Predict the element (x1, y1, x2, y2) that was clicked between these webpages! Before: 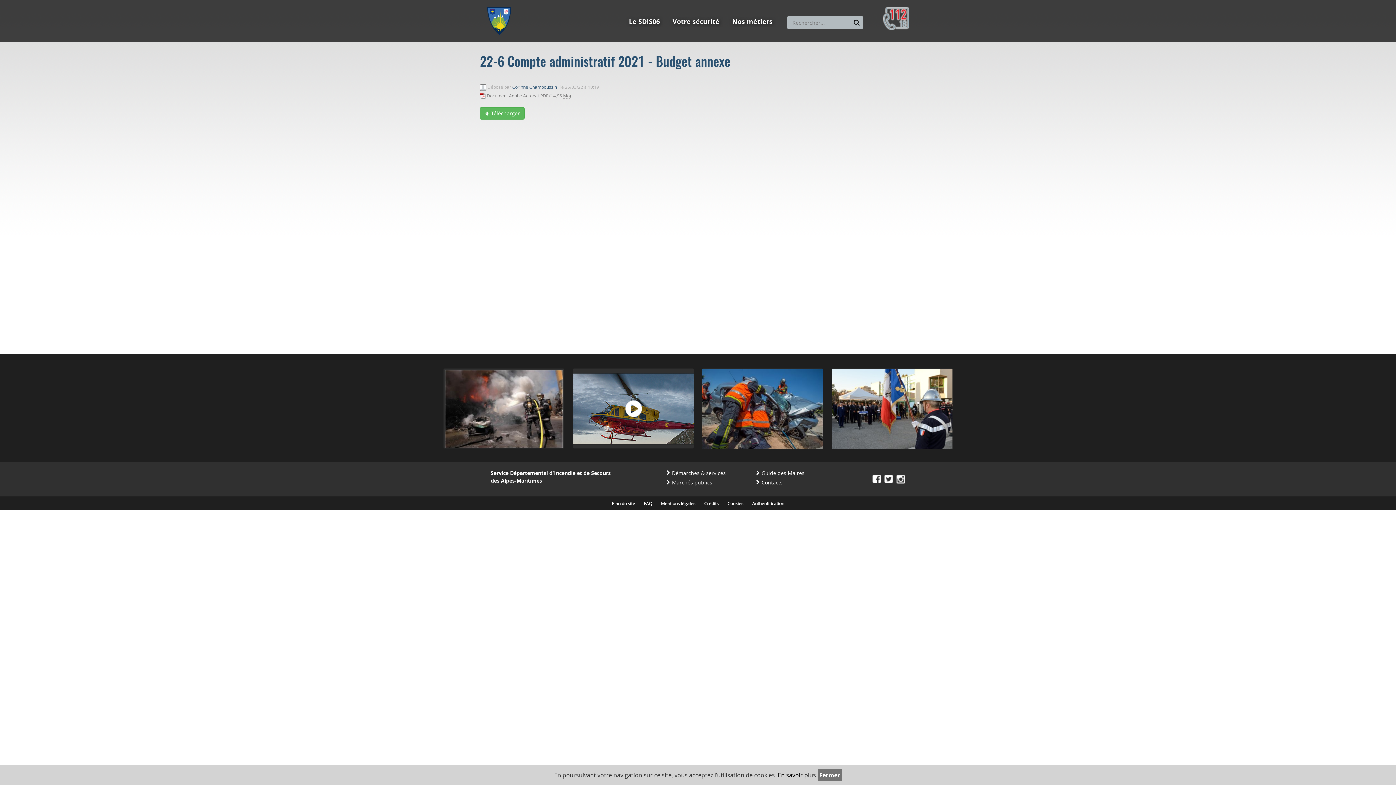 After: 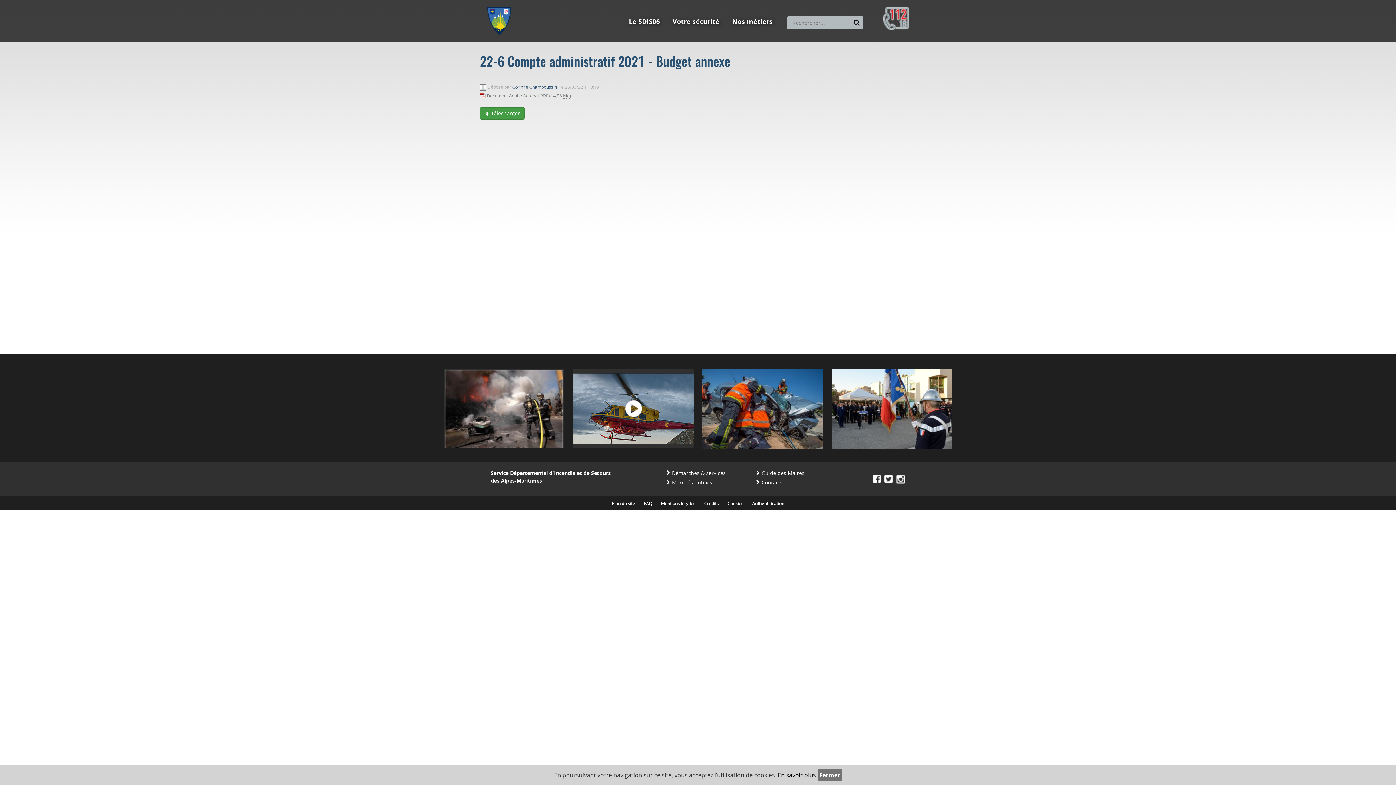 Action: label:  Télécharger bbox: (480, 107, 524, 119)